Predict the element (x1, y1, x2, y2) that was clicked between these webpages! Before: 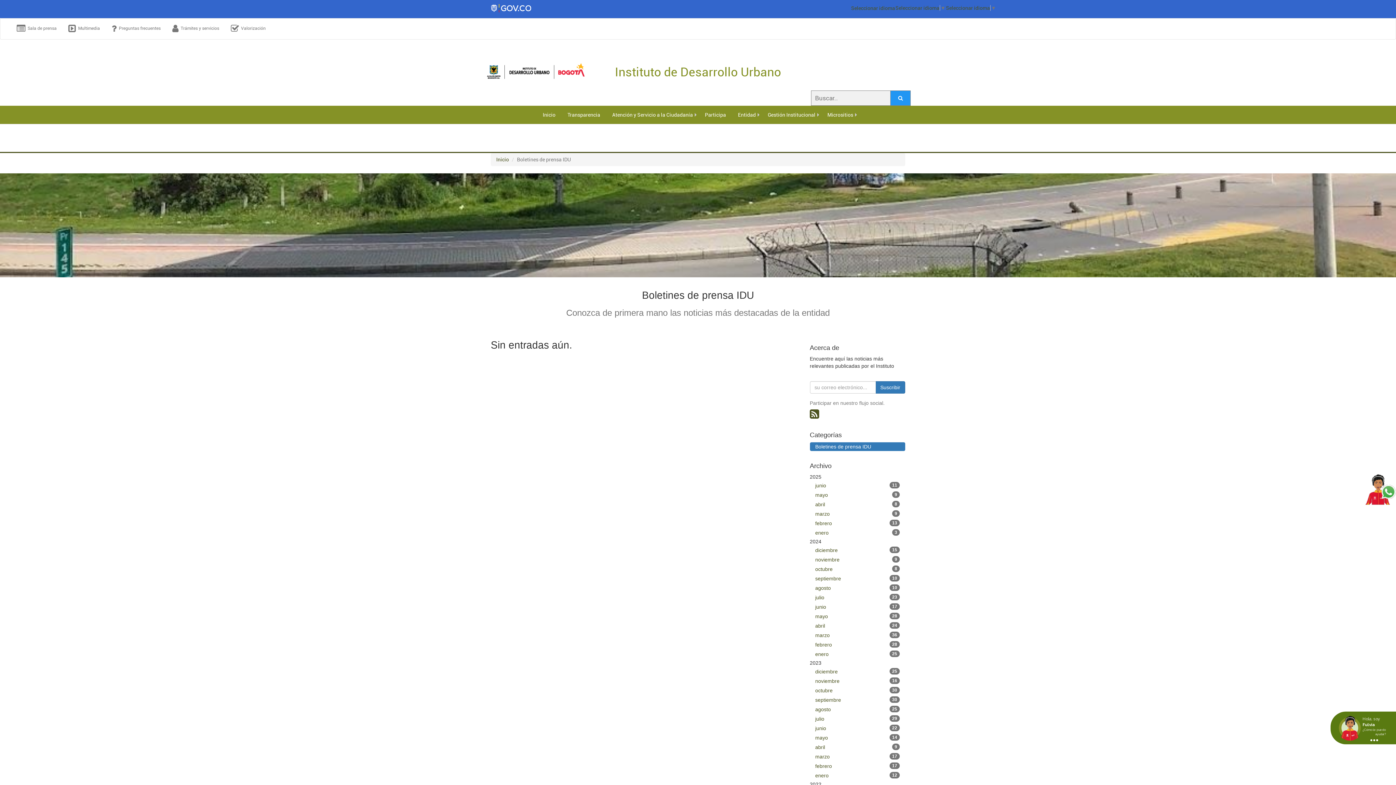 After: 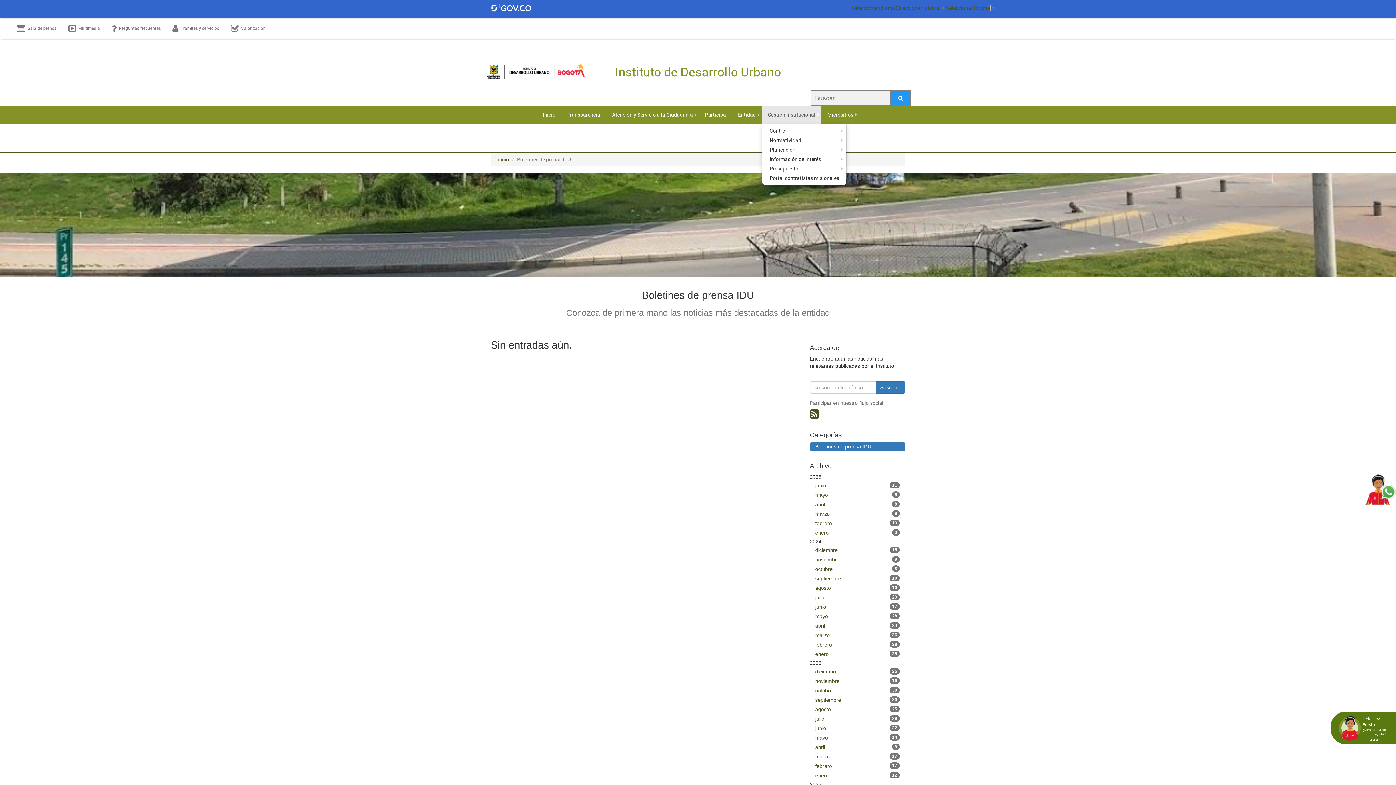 Action: label: Gestión Institucional bbox: (762, 105, 821, 123)